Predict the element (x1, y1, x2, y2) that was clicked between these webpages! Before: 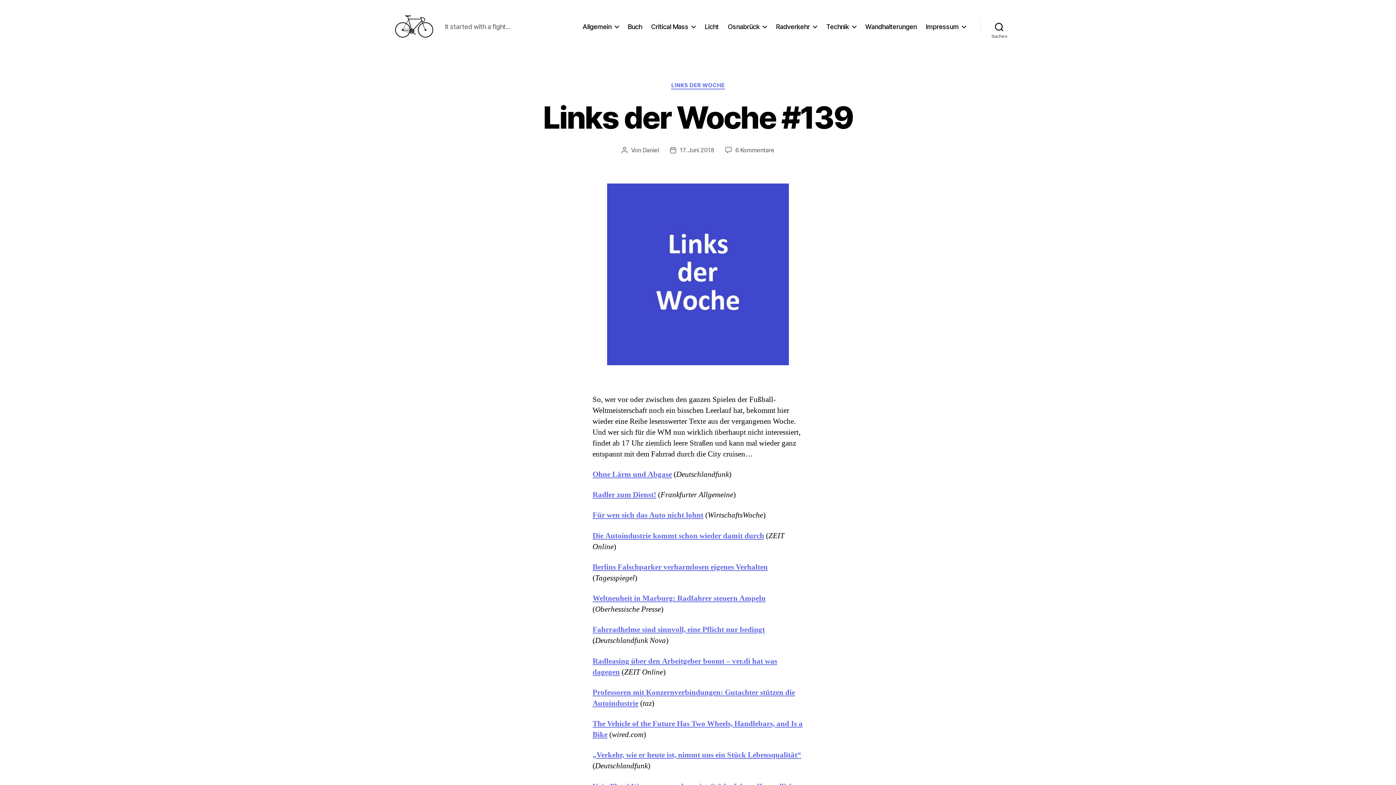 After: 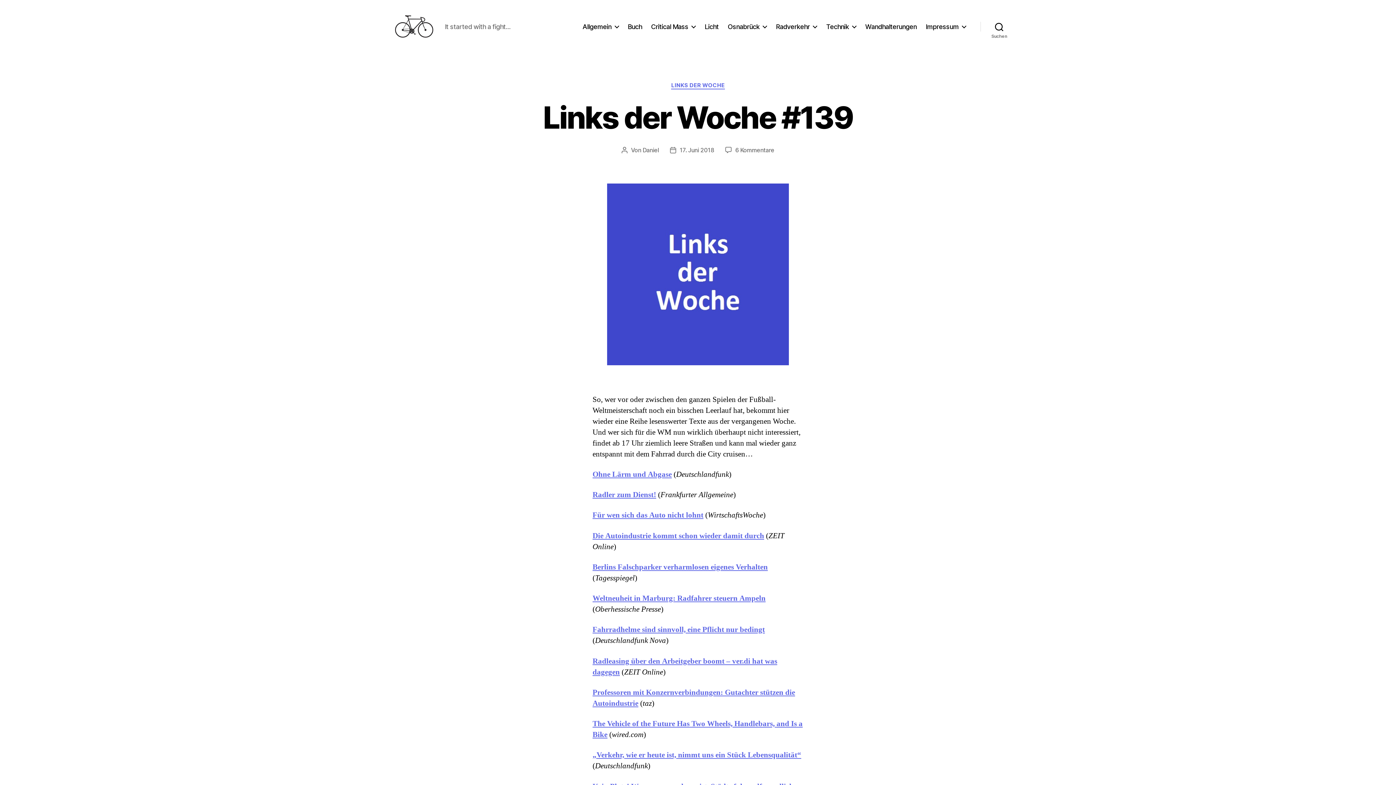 Action: bbox: (680, 146, 714, 153) label: 17. Juni 2018